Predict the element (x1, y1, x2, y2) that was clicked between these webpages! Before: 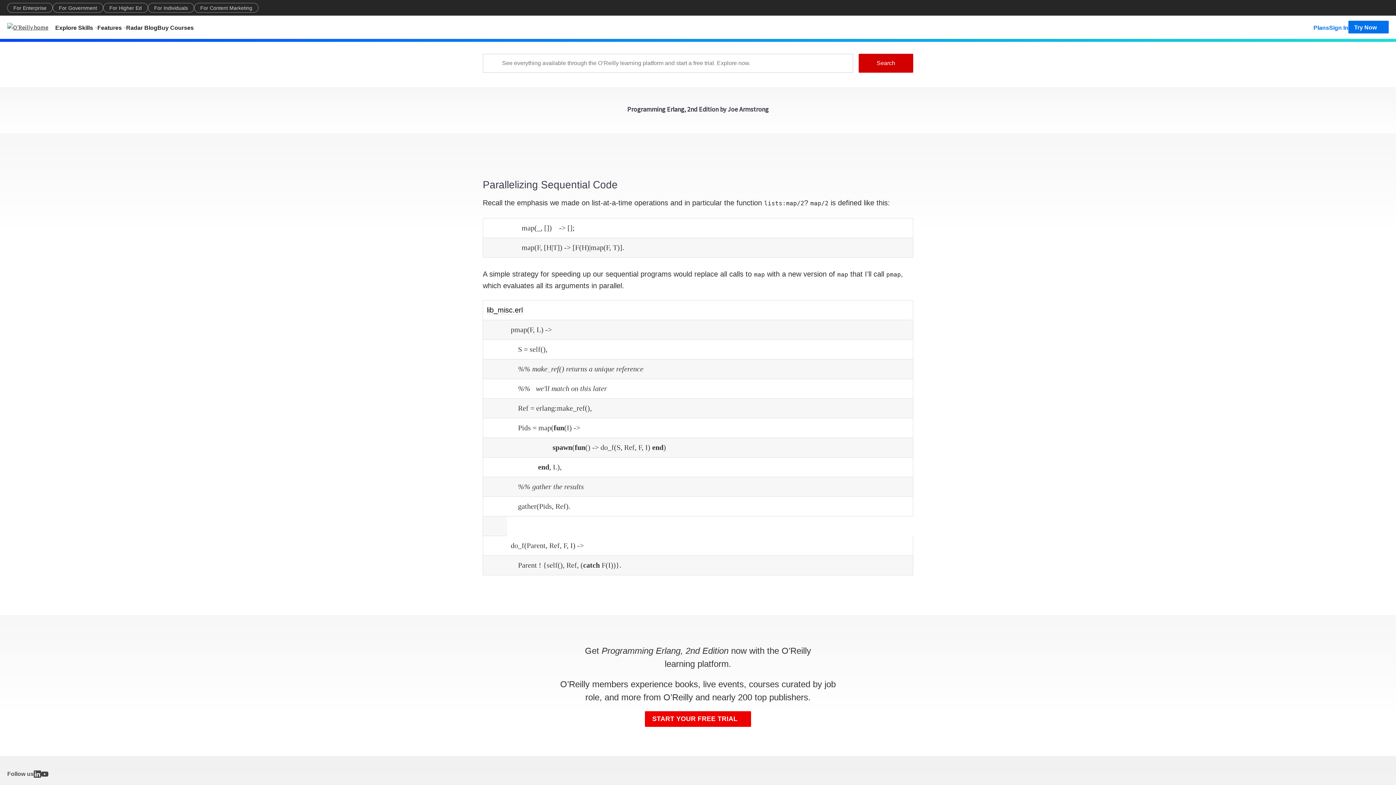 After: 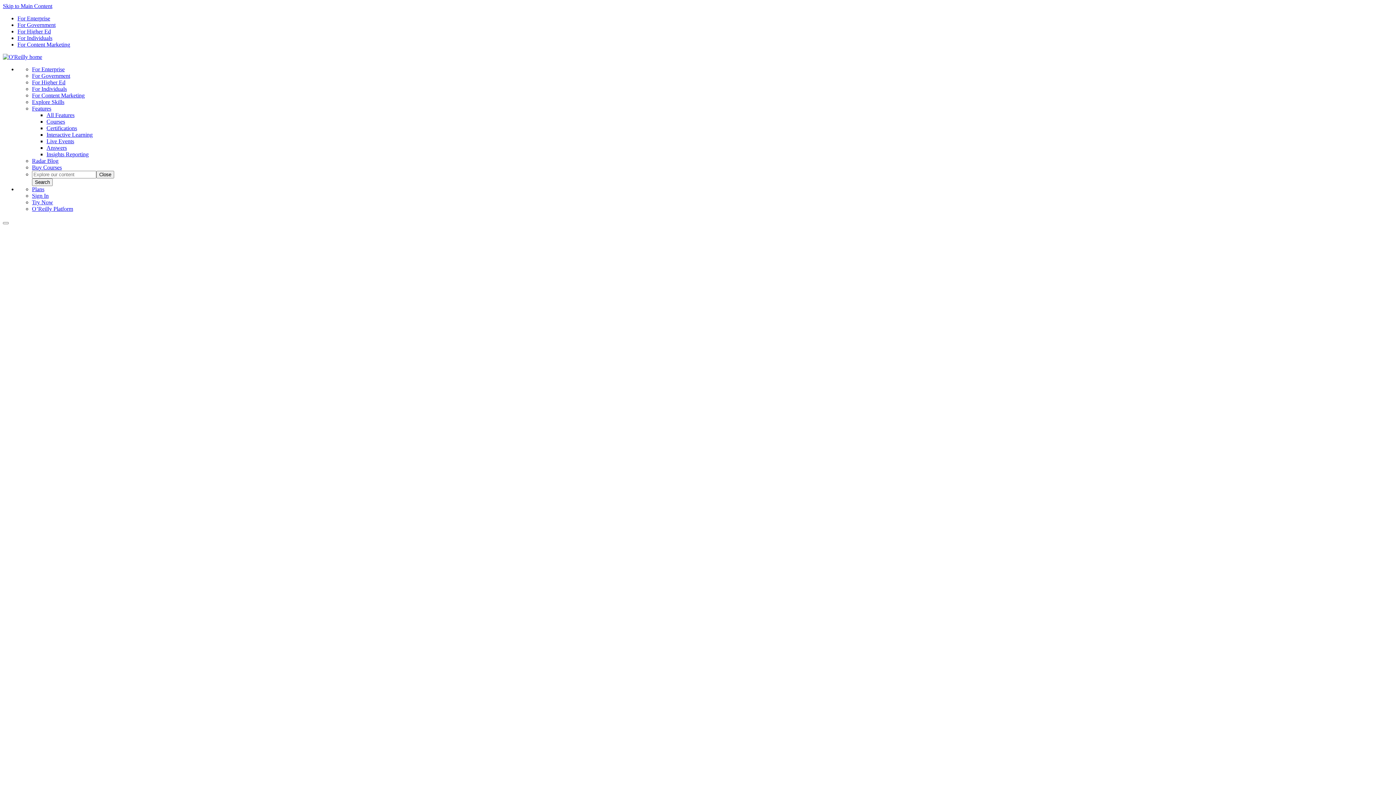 Action: label: For Enterprise bbox: (7, 2, 52, 12)